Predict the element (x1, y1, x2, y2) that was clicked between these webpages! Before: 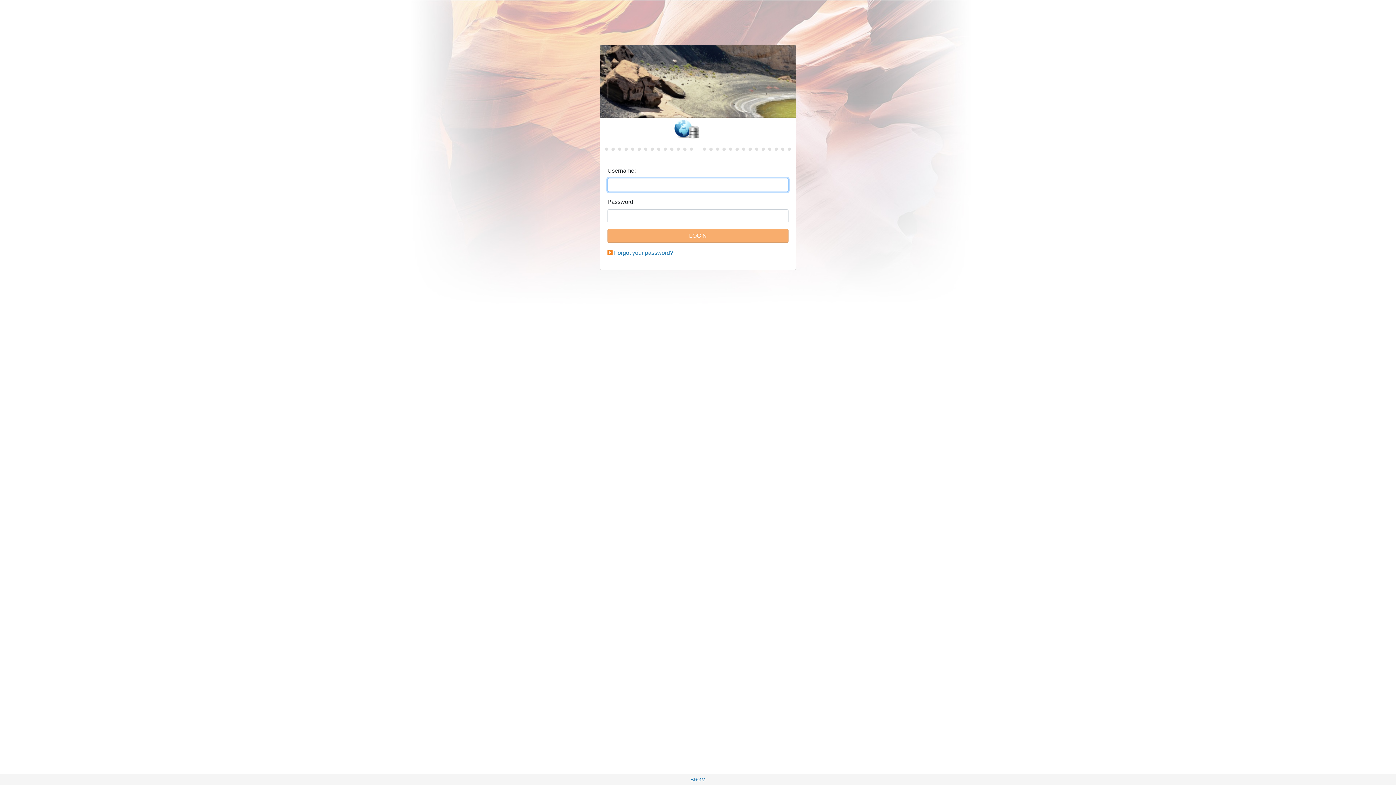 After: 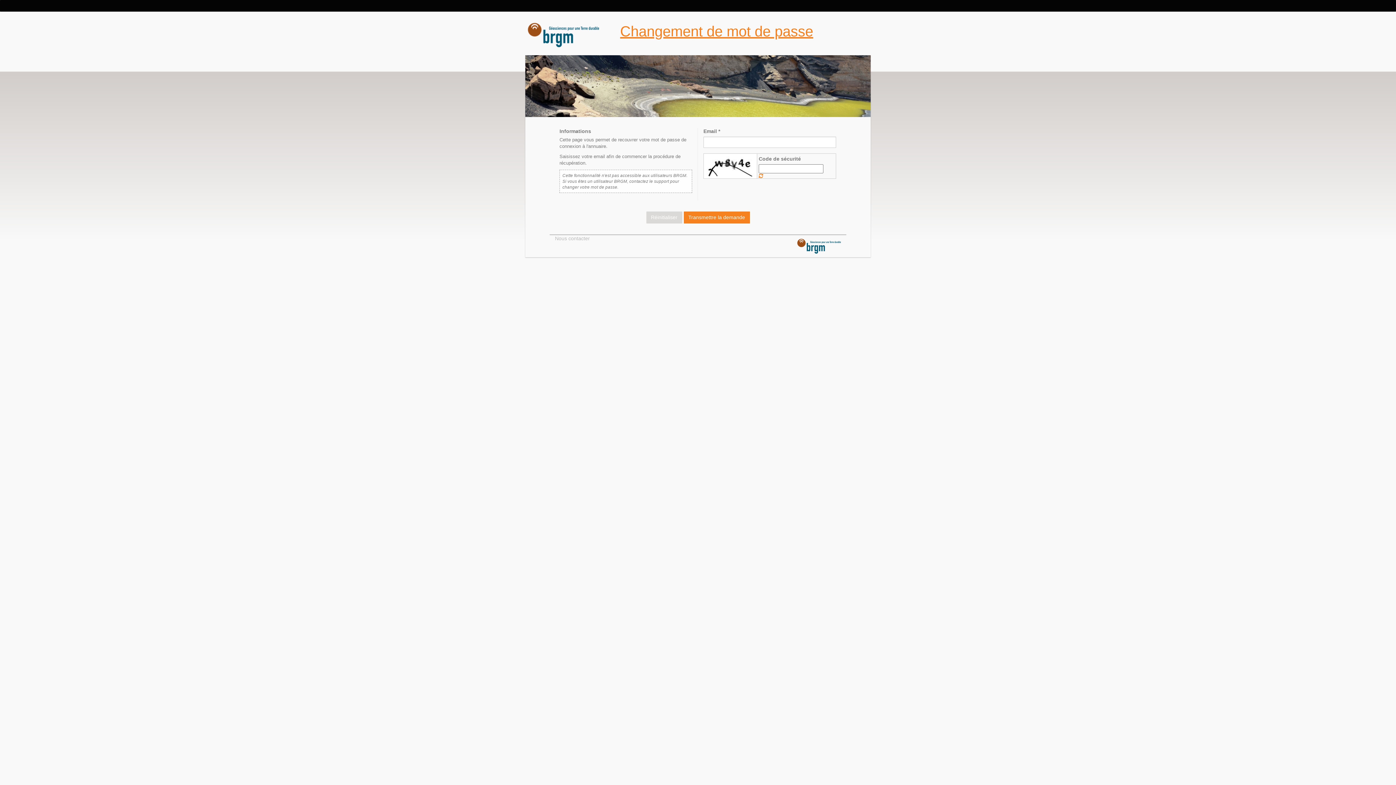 Action: label: Forgot your password? bbox: (614, 249, 673, 256)